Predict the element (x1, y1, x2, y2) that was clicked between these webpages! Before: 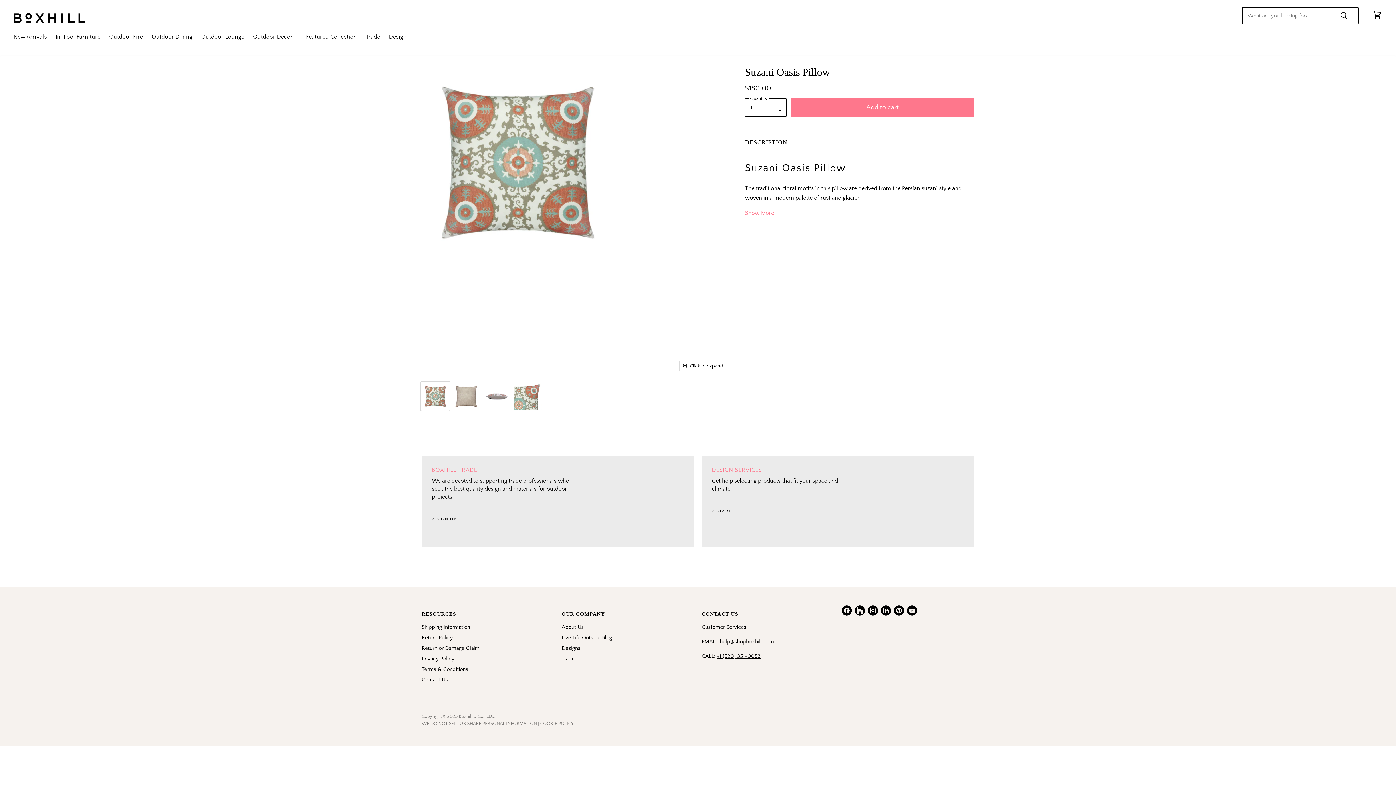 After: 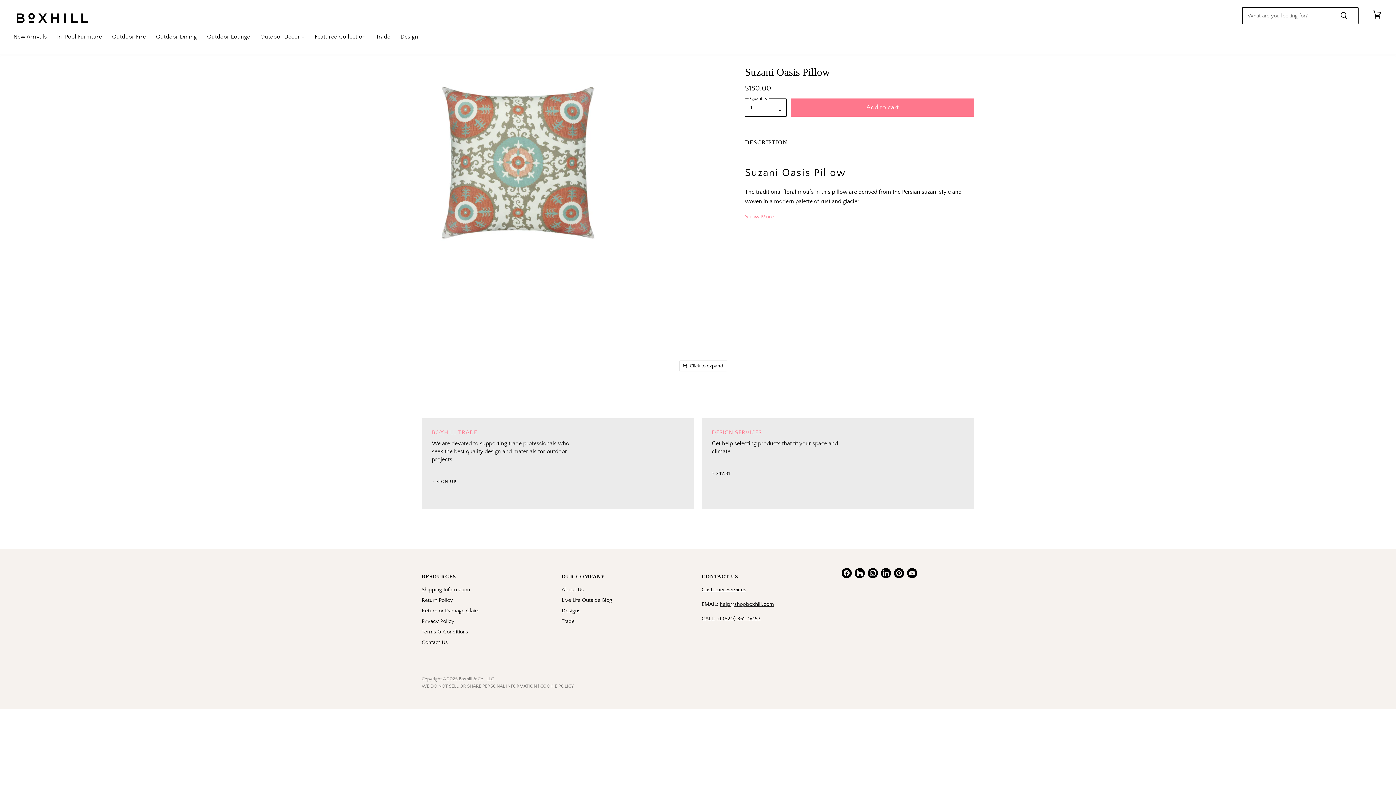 Action: label: Find us on Facebook bbox: (840, 604, 853, 617)